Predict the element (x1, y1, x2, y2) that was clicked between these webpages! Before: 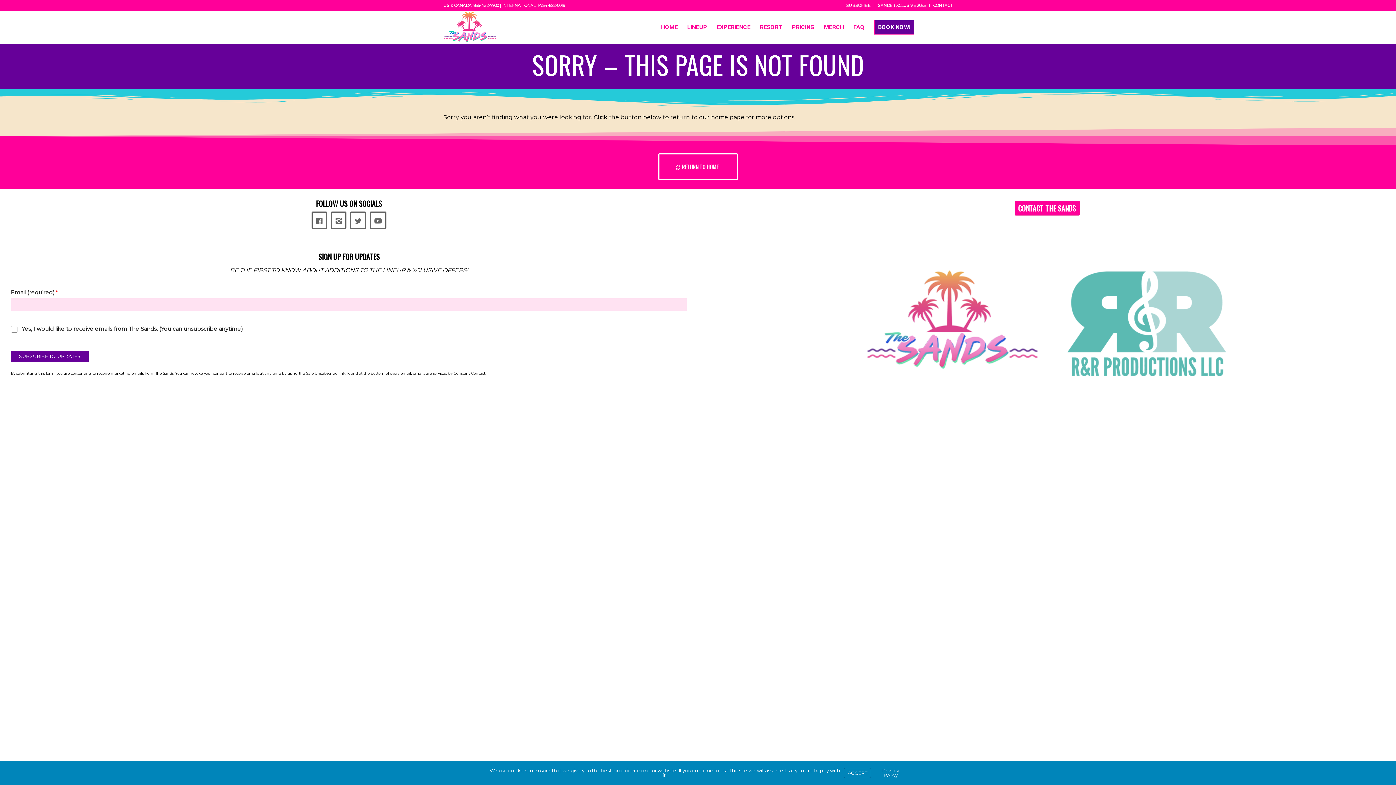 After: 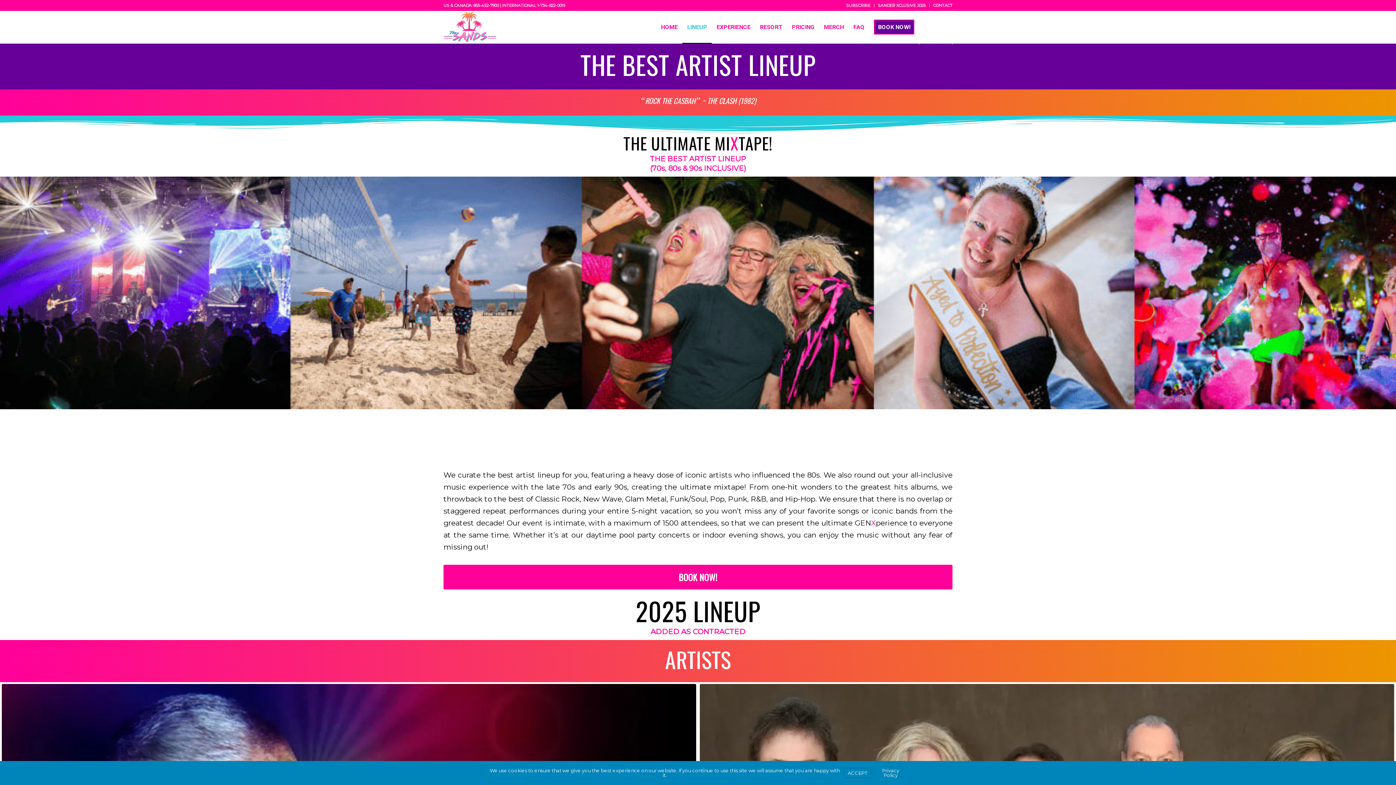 Action: label: LINEUP bbox: (682, 11, 712, 43)